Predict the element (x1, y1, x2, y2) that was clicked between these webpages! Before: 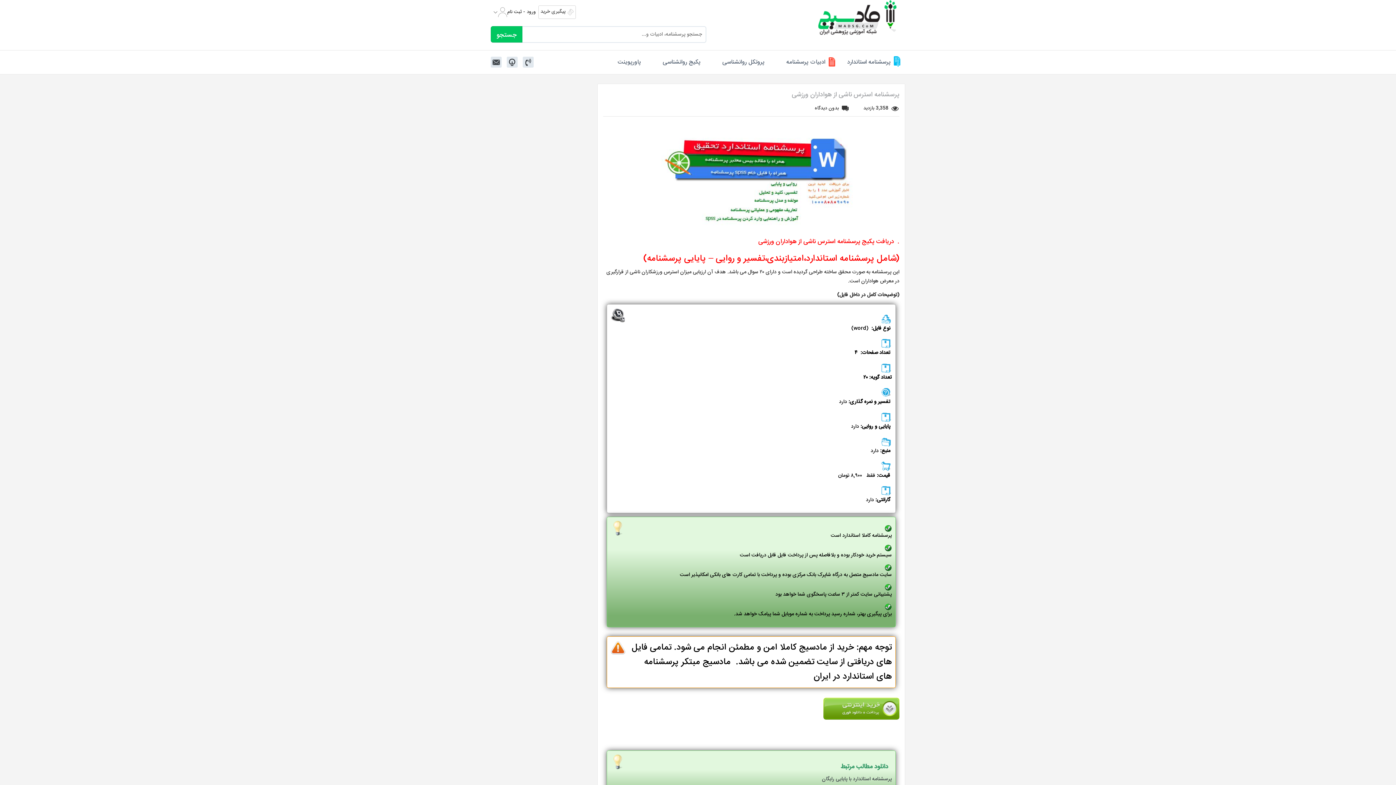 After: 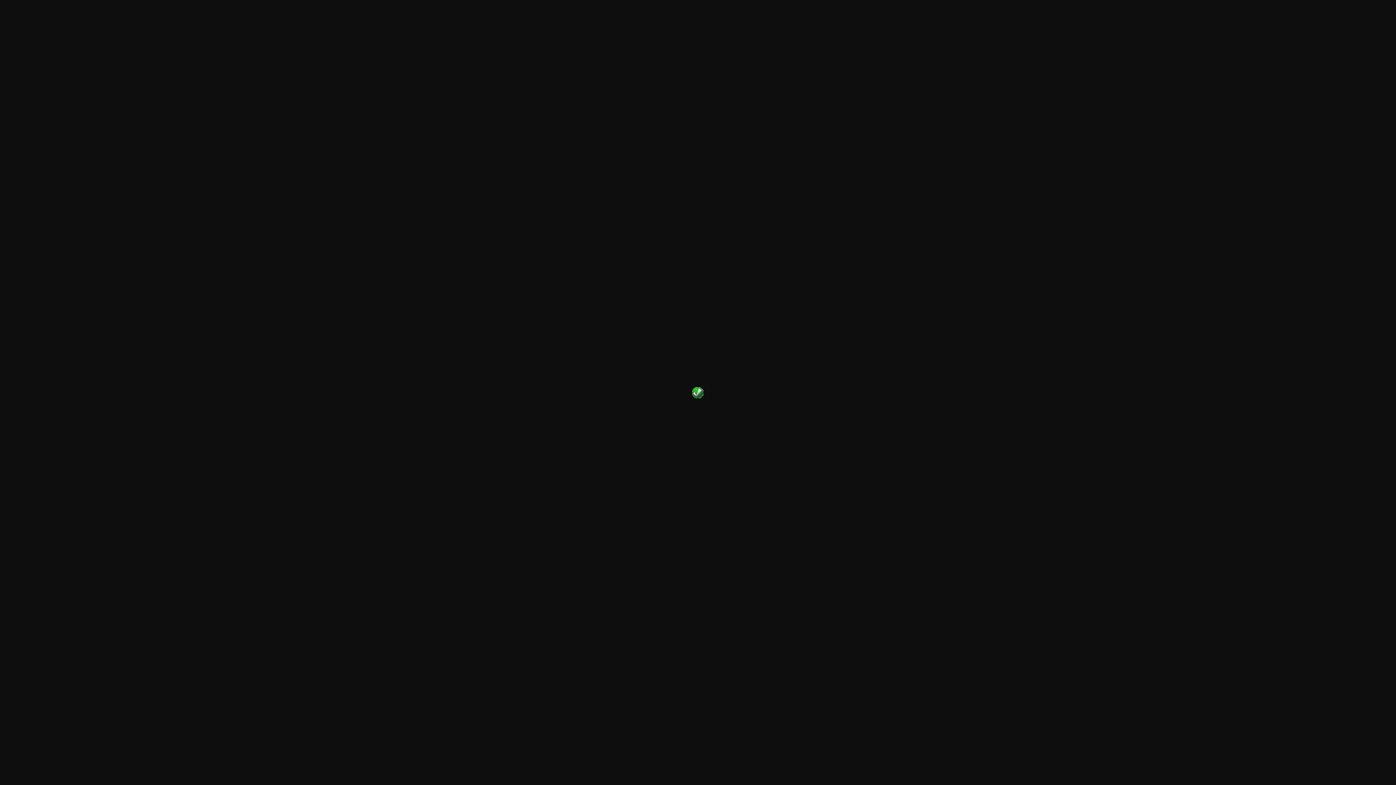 Action: bbox: (628, 545, 892, 551)